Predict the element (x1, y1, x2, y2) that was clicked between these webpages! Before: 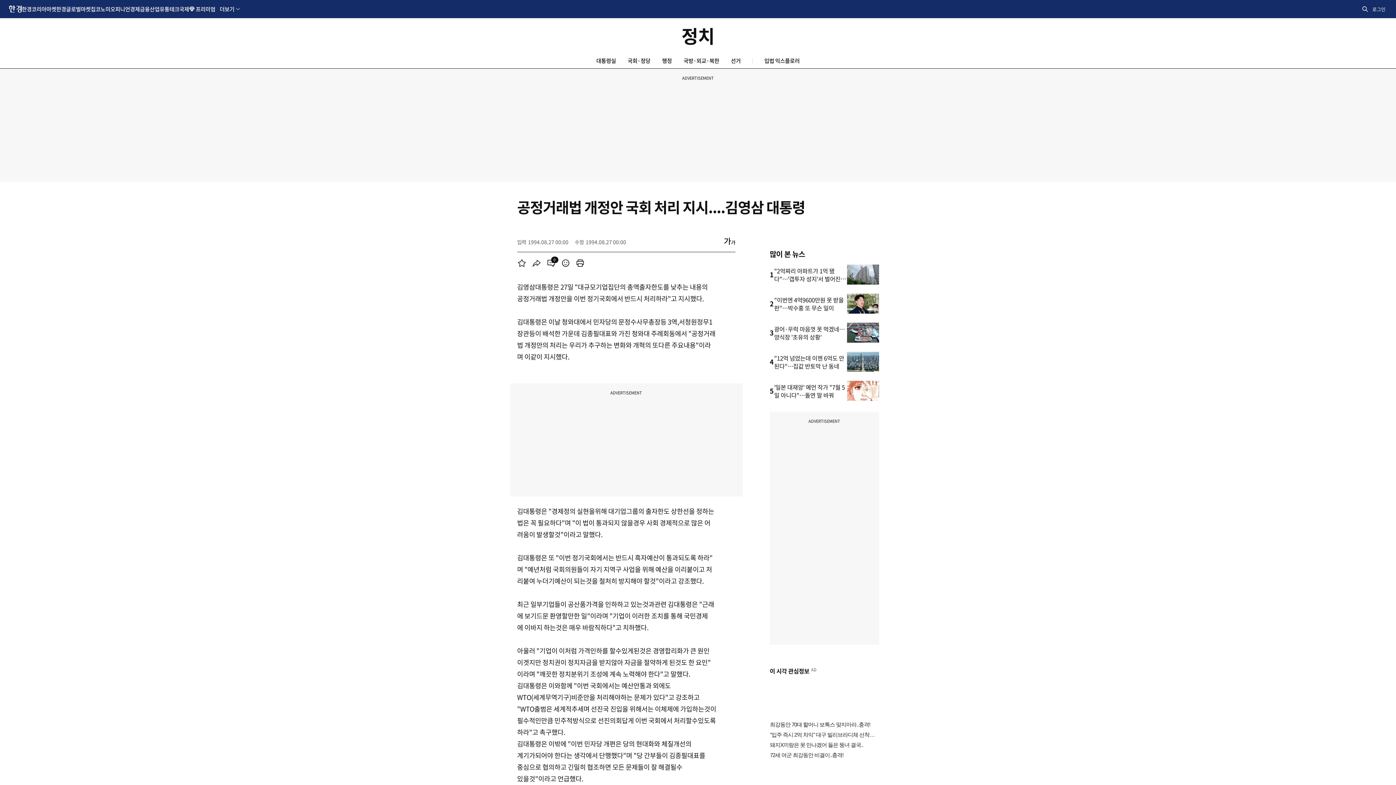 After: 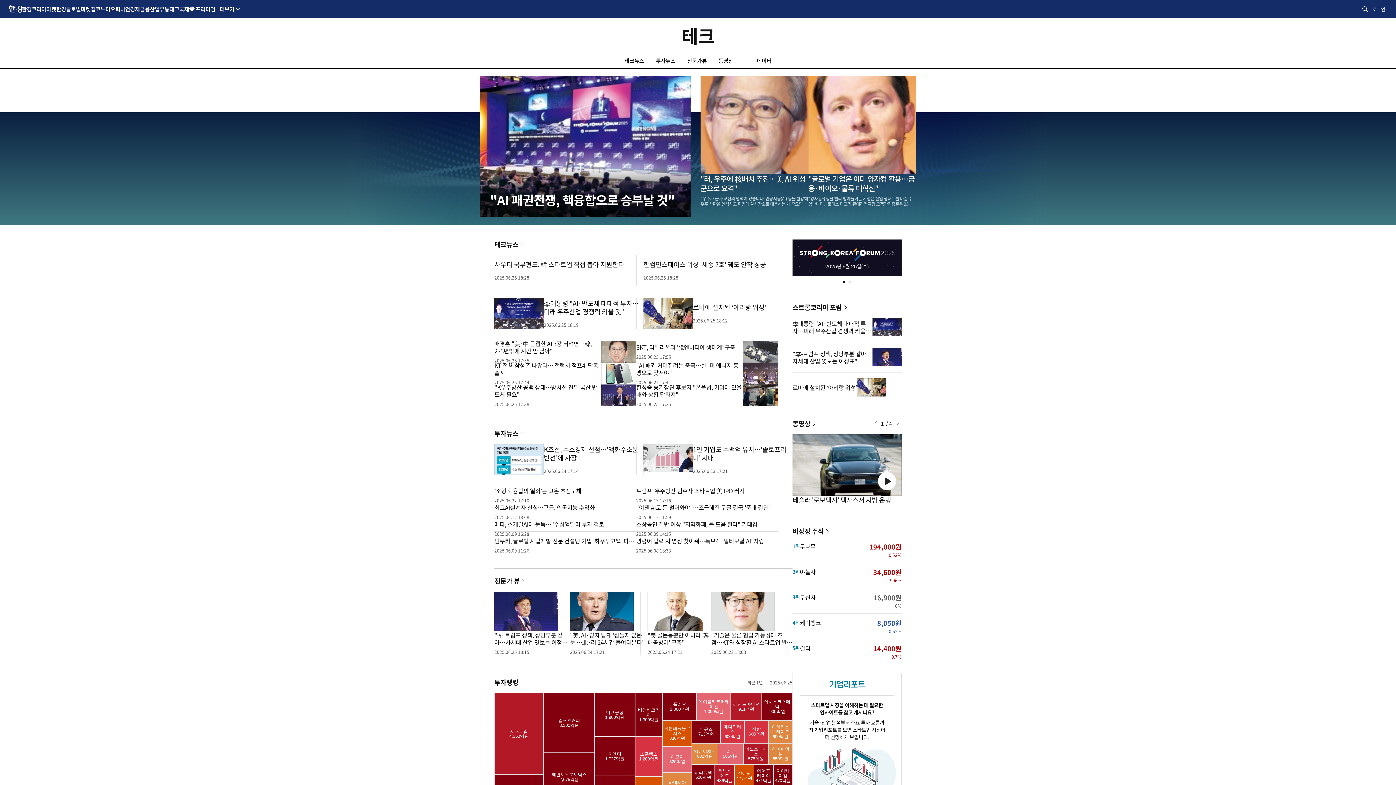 Action: bbox: (169, 0, 179, 17) label: 테크